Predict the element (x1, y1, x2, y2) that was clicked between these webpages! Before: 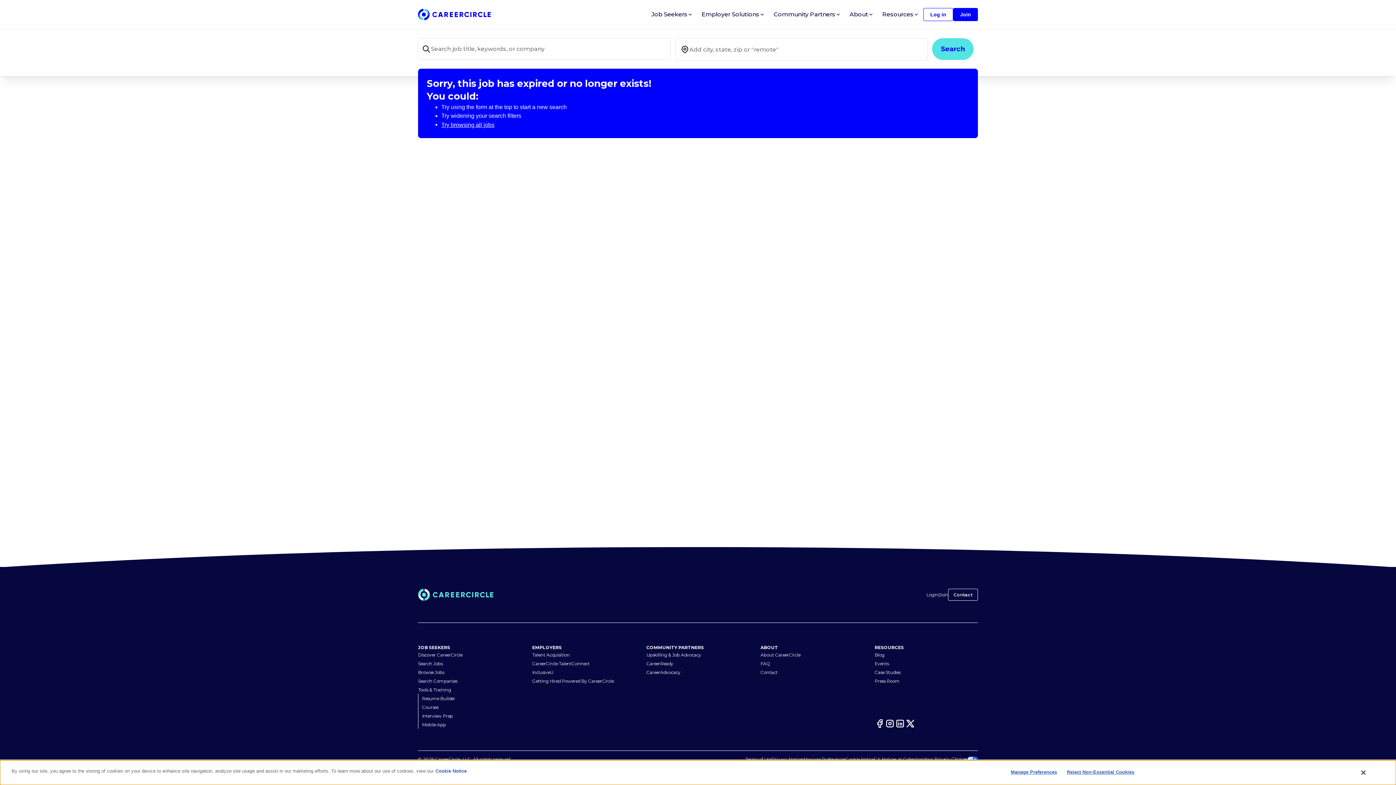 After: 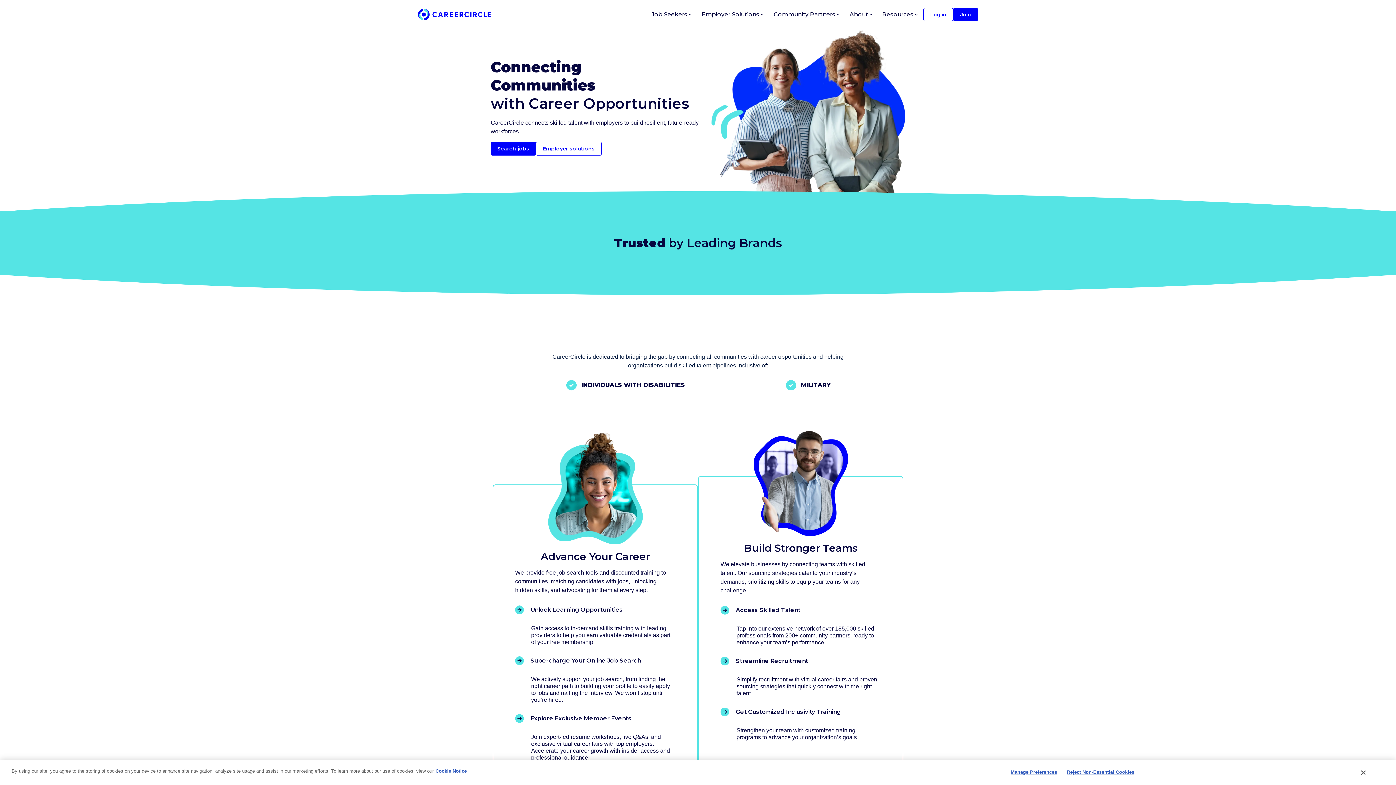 Action: bbox: (418, 589, 493, 601)